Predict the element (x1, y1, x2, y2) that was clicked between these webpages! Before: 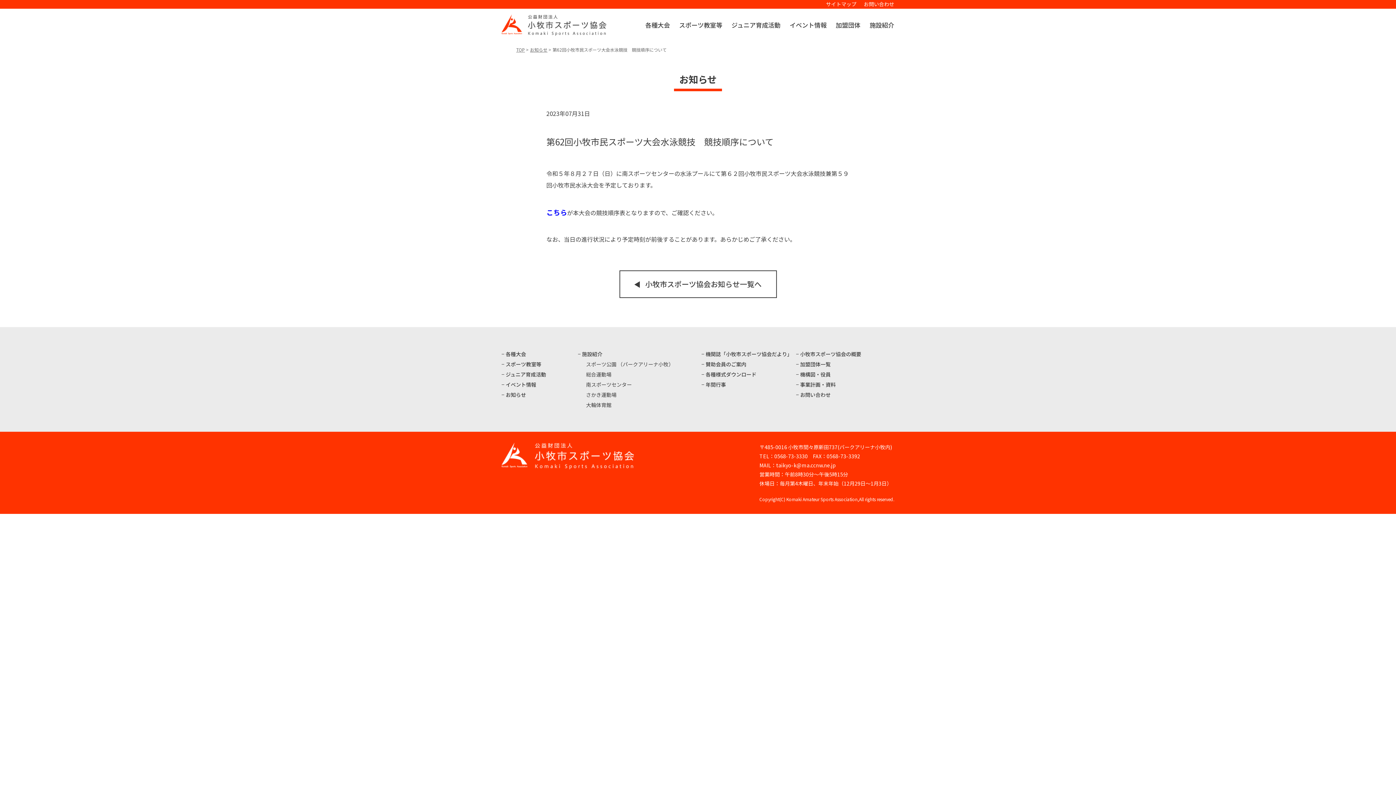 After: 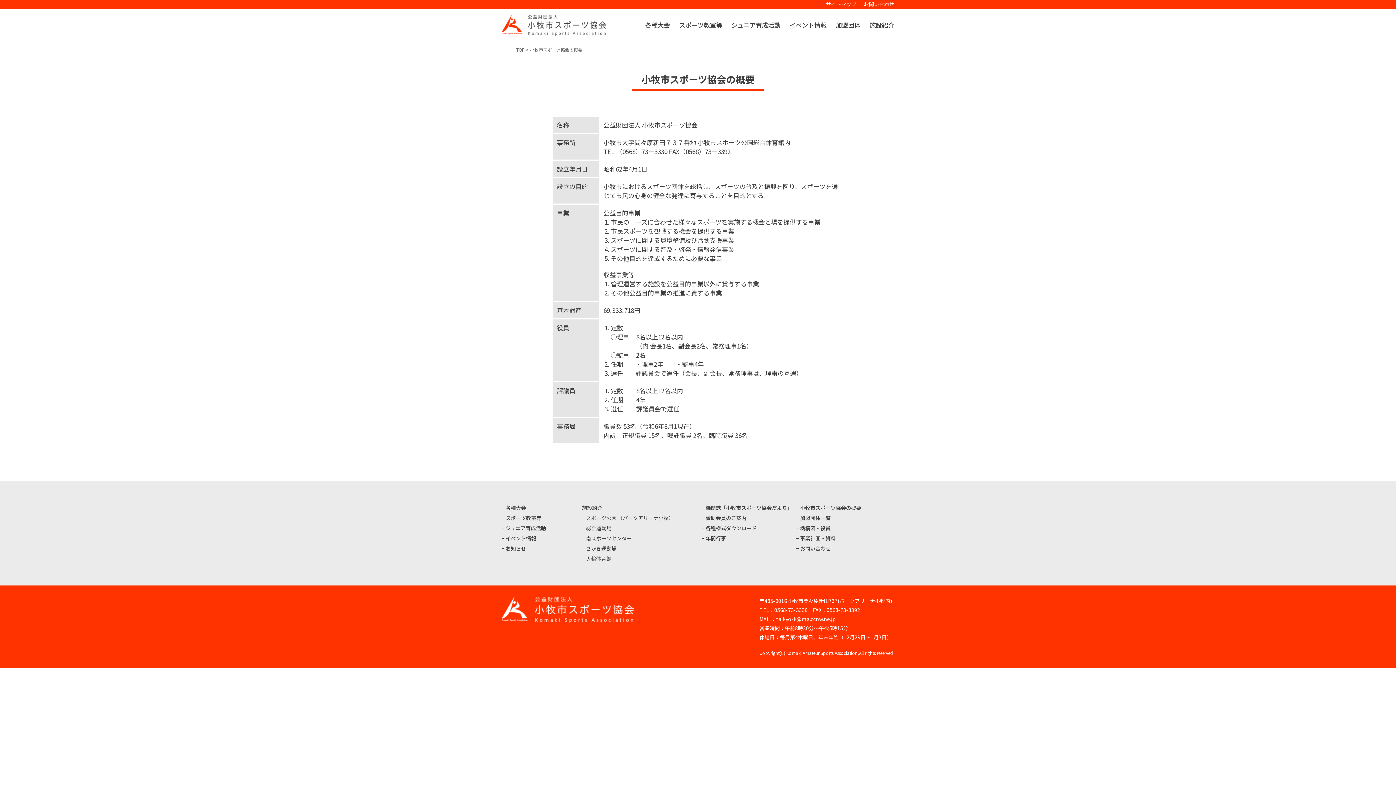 Action: bbox: (796, 350, 861, 357) label: 小牧市スポーツ協会の概要